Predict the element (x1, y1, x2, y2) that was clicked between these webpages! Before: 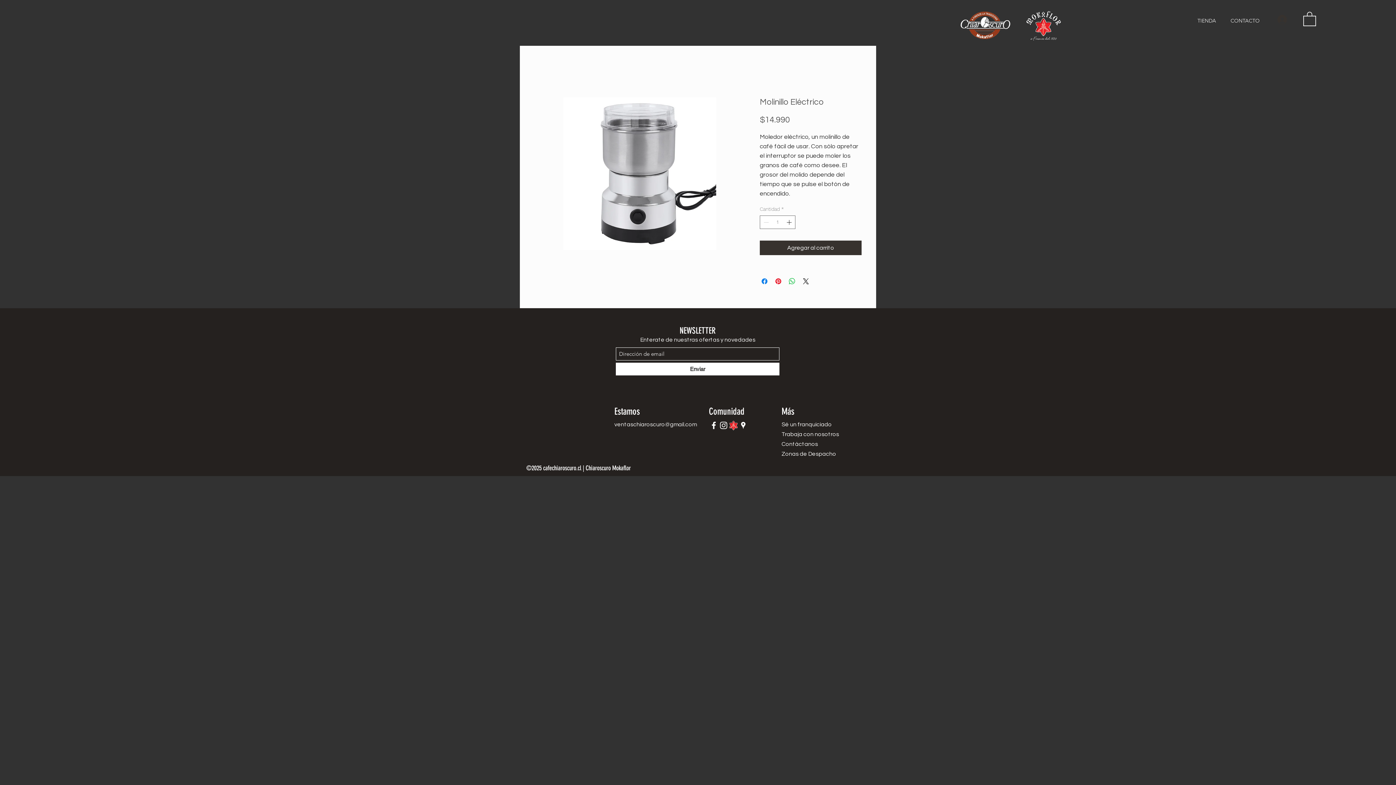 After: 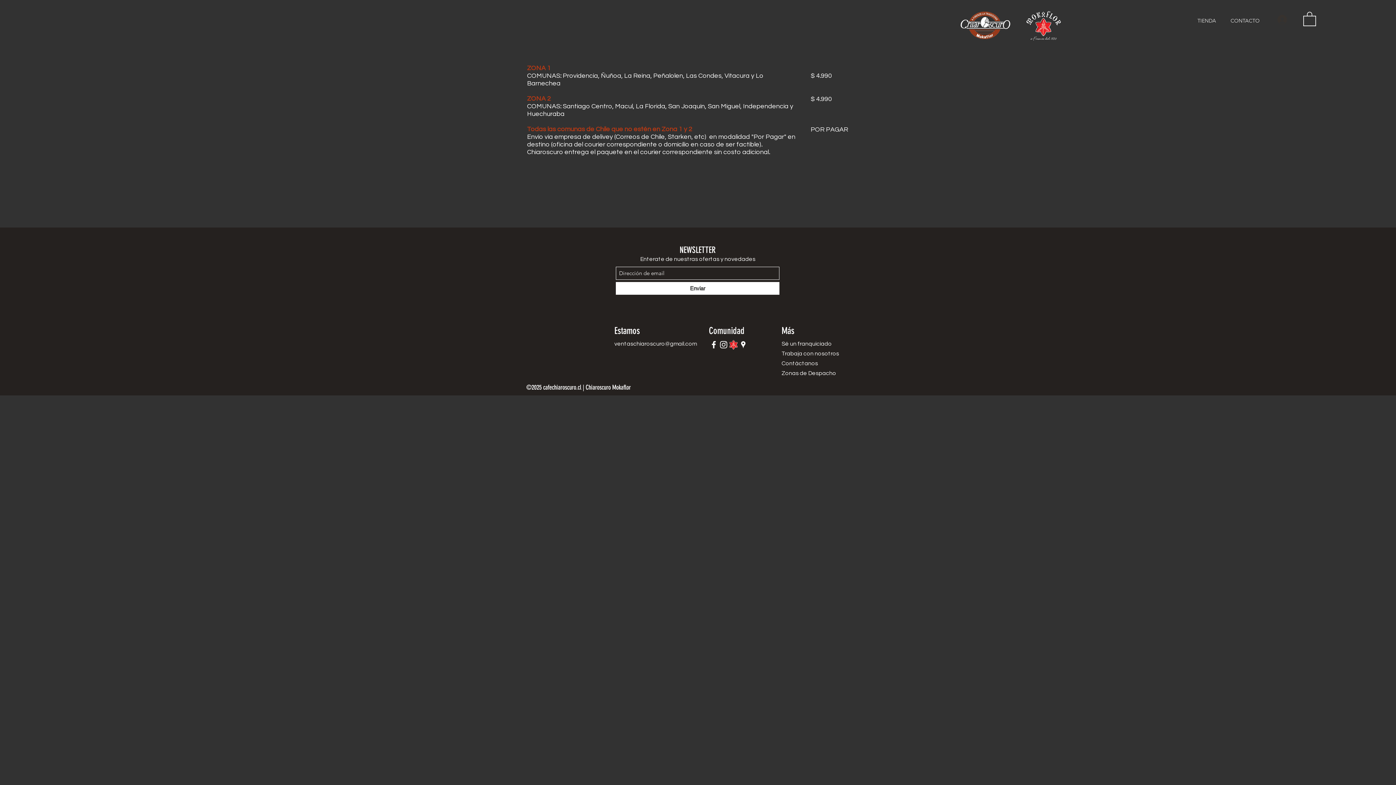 Action: label: Zonas de Despacho bbox: (781, 451, 836, 456)